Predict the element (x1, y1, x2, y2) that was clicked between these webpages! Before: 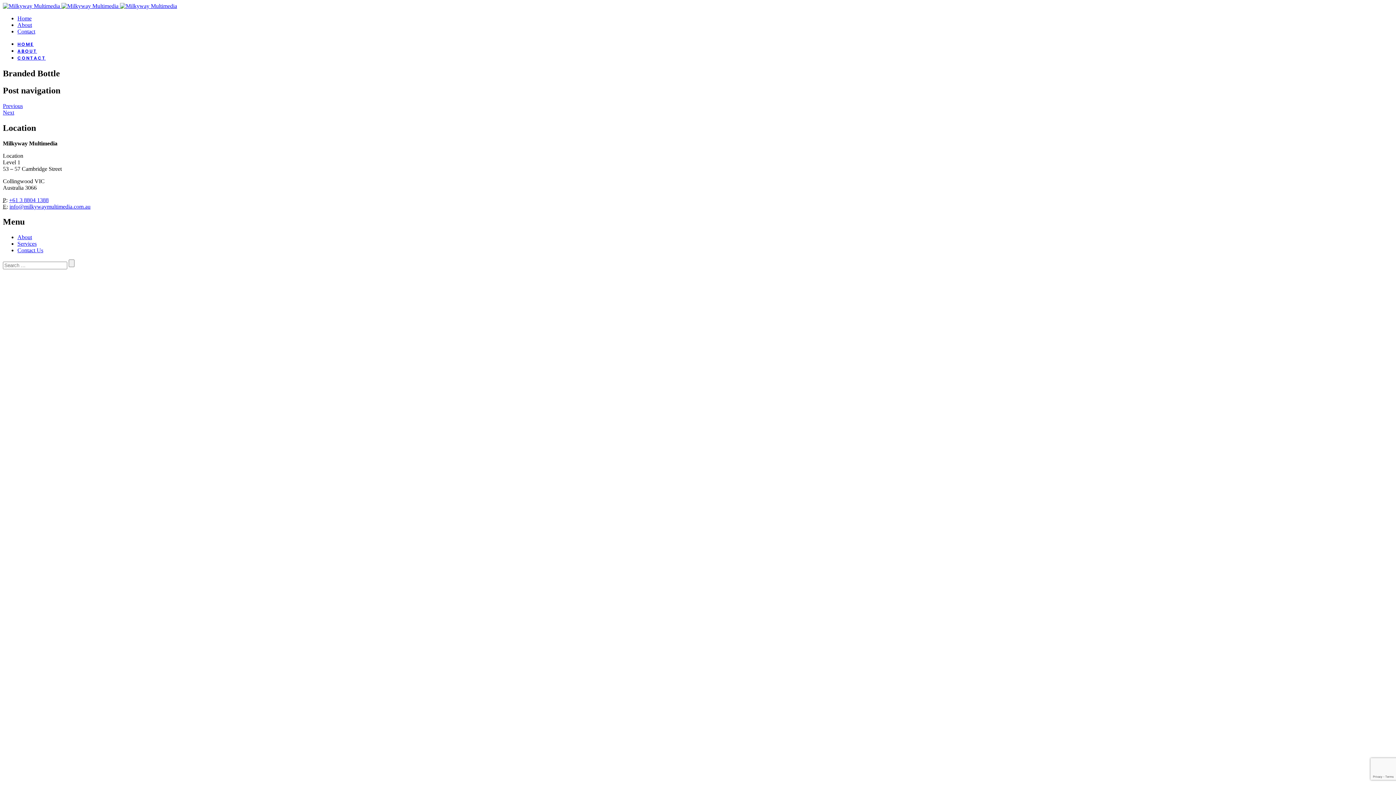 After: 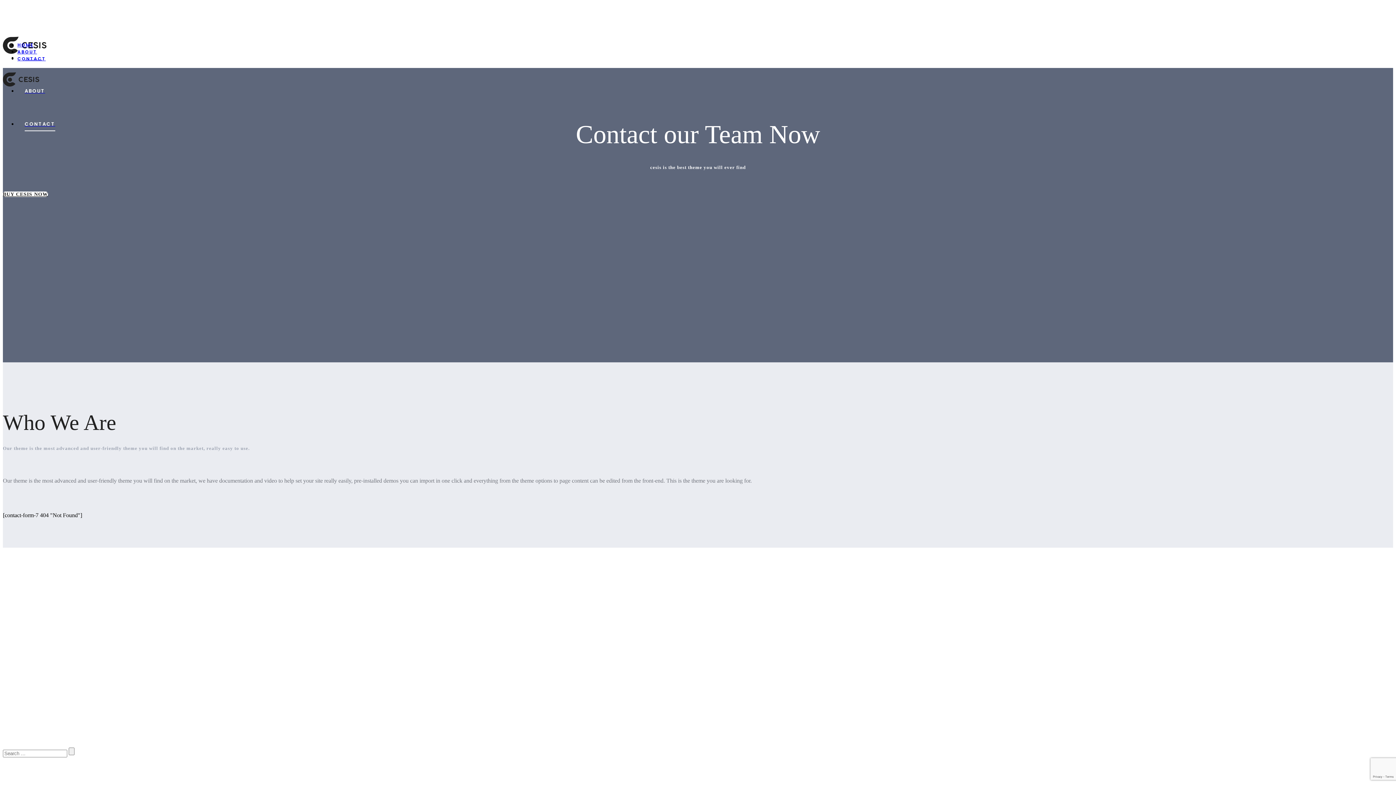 Action: label: CONTACT bbox: (17, 54, 45, 60)